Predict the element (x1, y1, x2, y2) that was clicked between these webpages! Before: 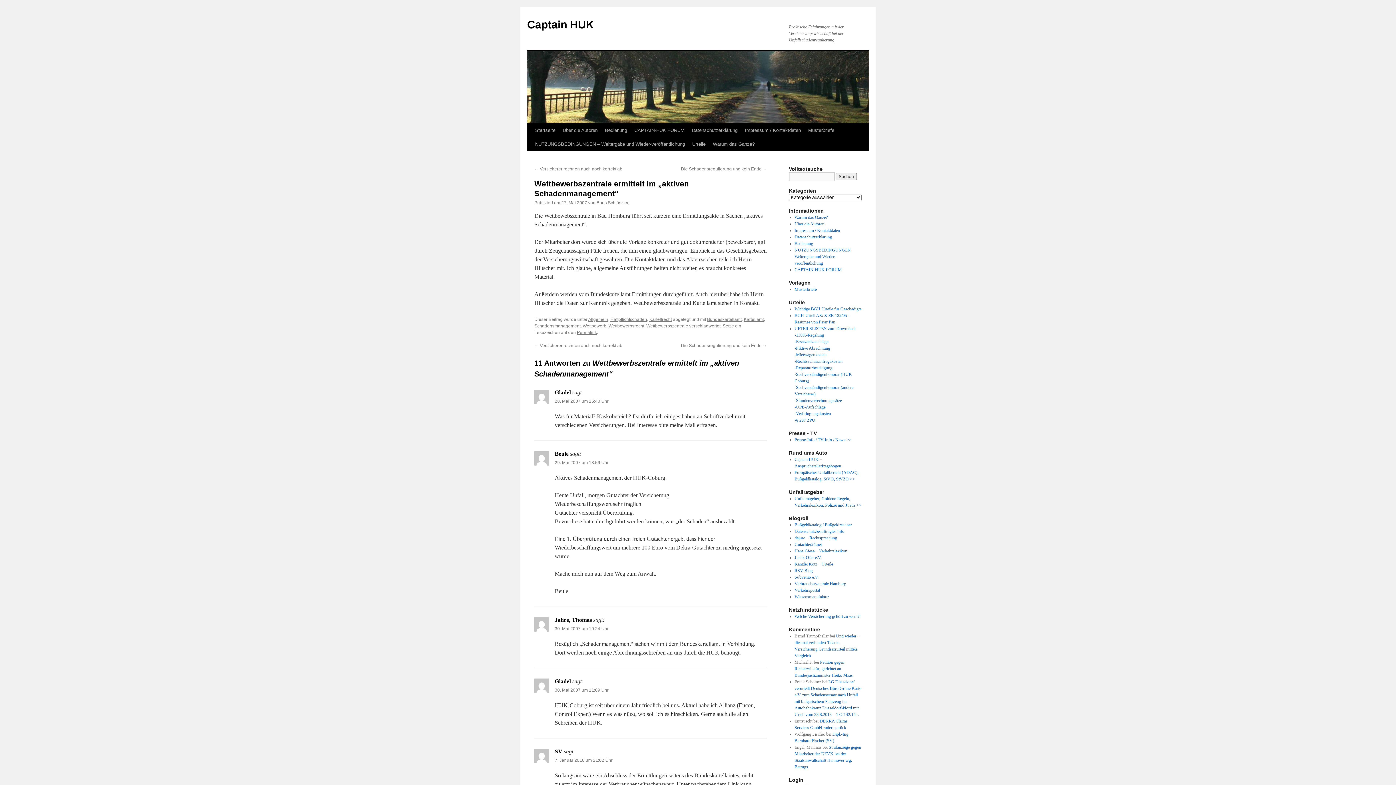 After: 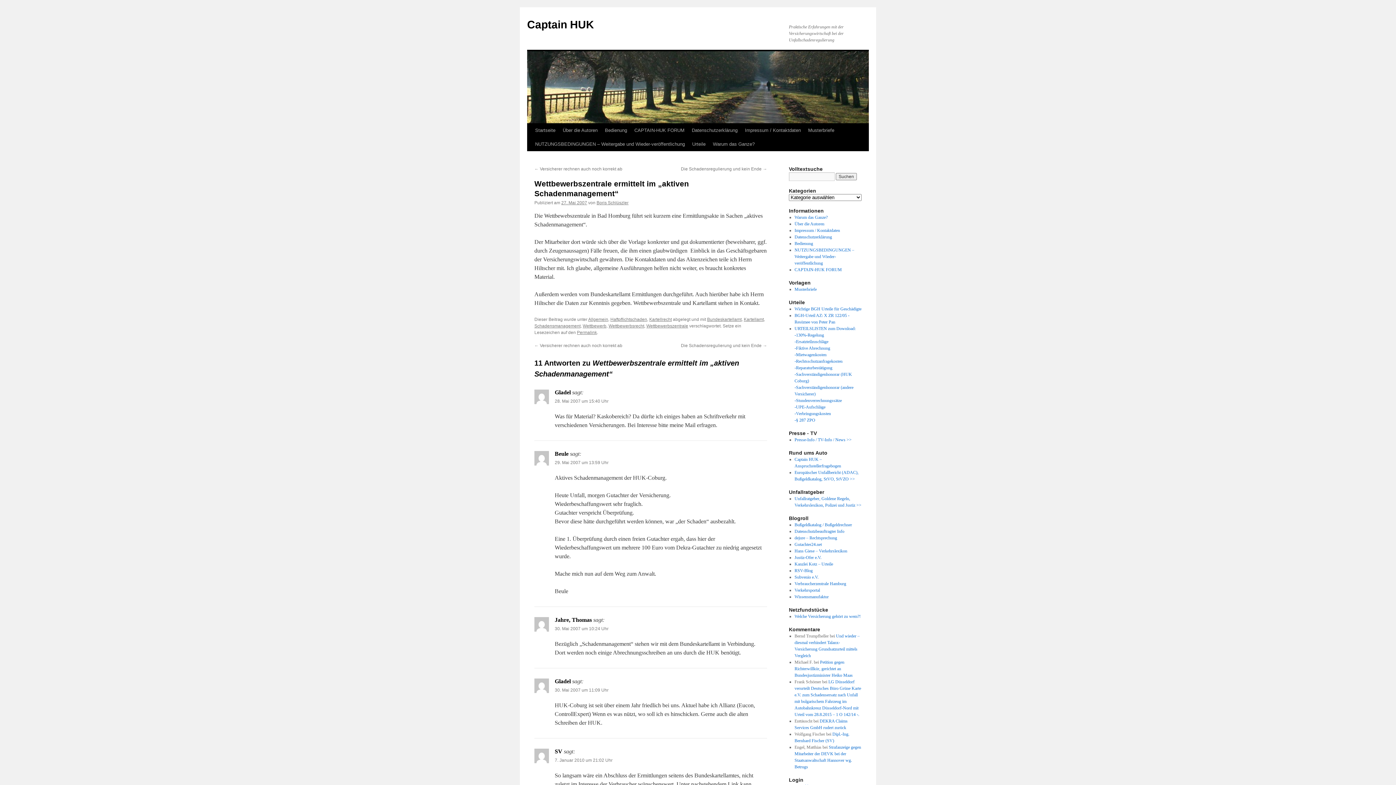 Action: bbox: (561, 200, 587, 205) label: 27. Mai 2007